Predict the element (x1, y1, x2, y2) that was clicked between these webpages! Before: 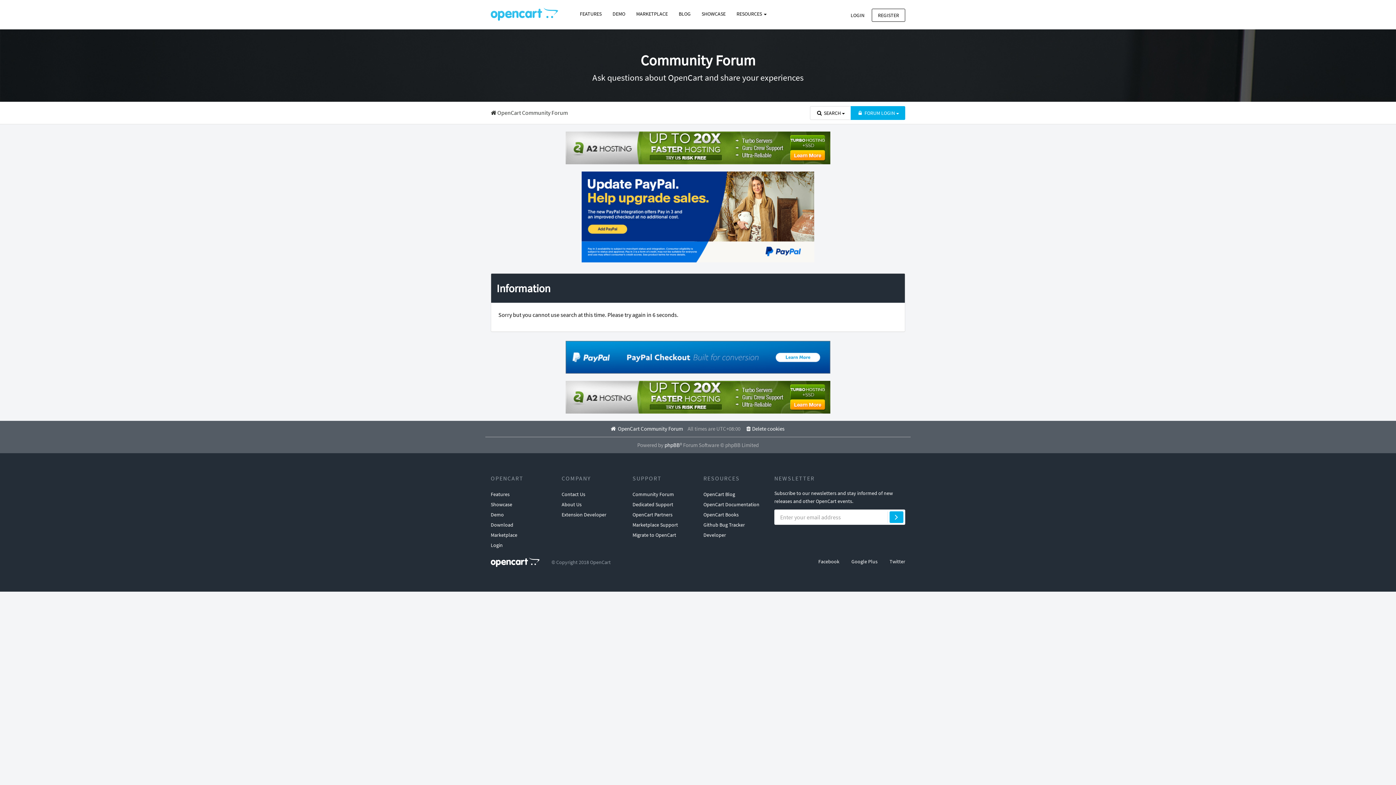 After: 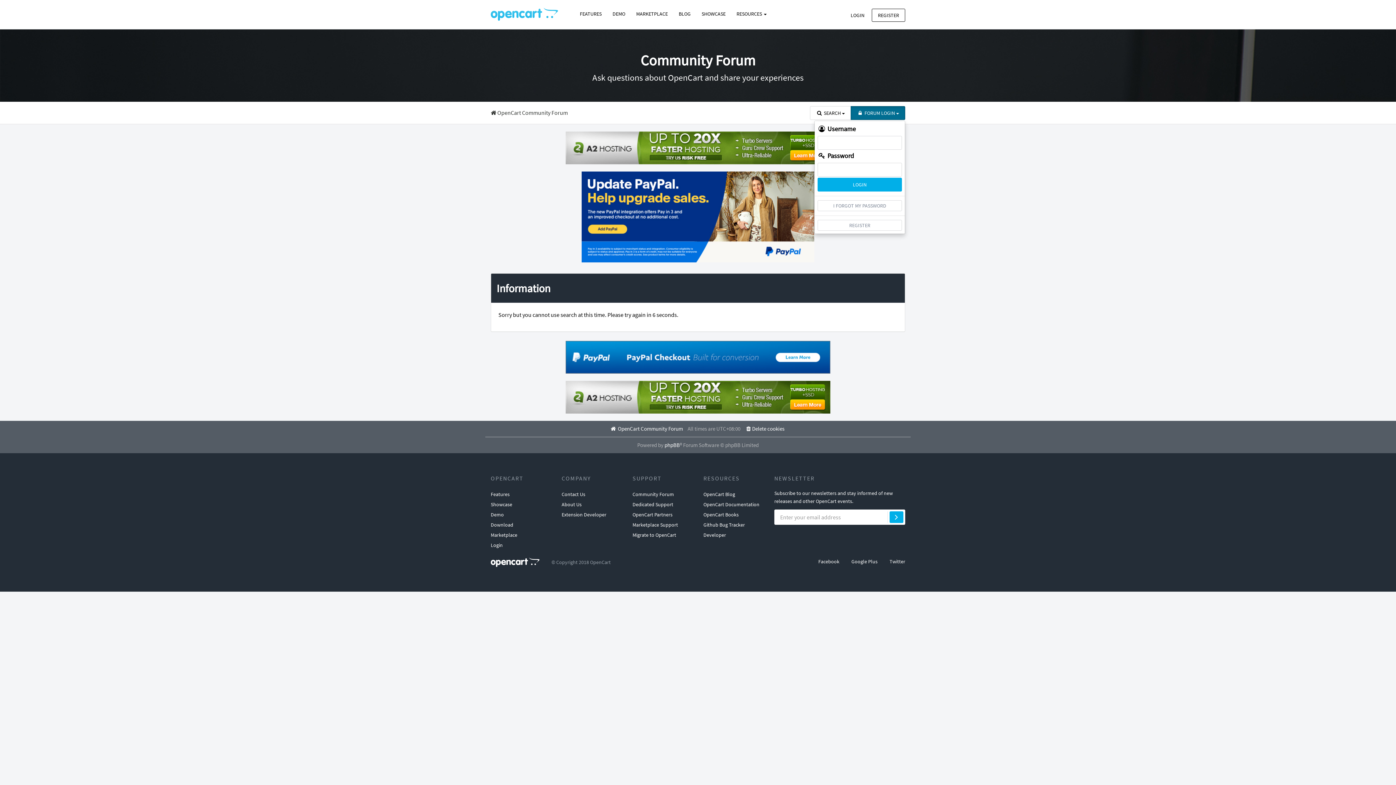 Action: label:  FORUM LOGIN  bbox: (850, 106, 905, 120)